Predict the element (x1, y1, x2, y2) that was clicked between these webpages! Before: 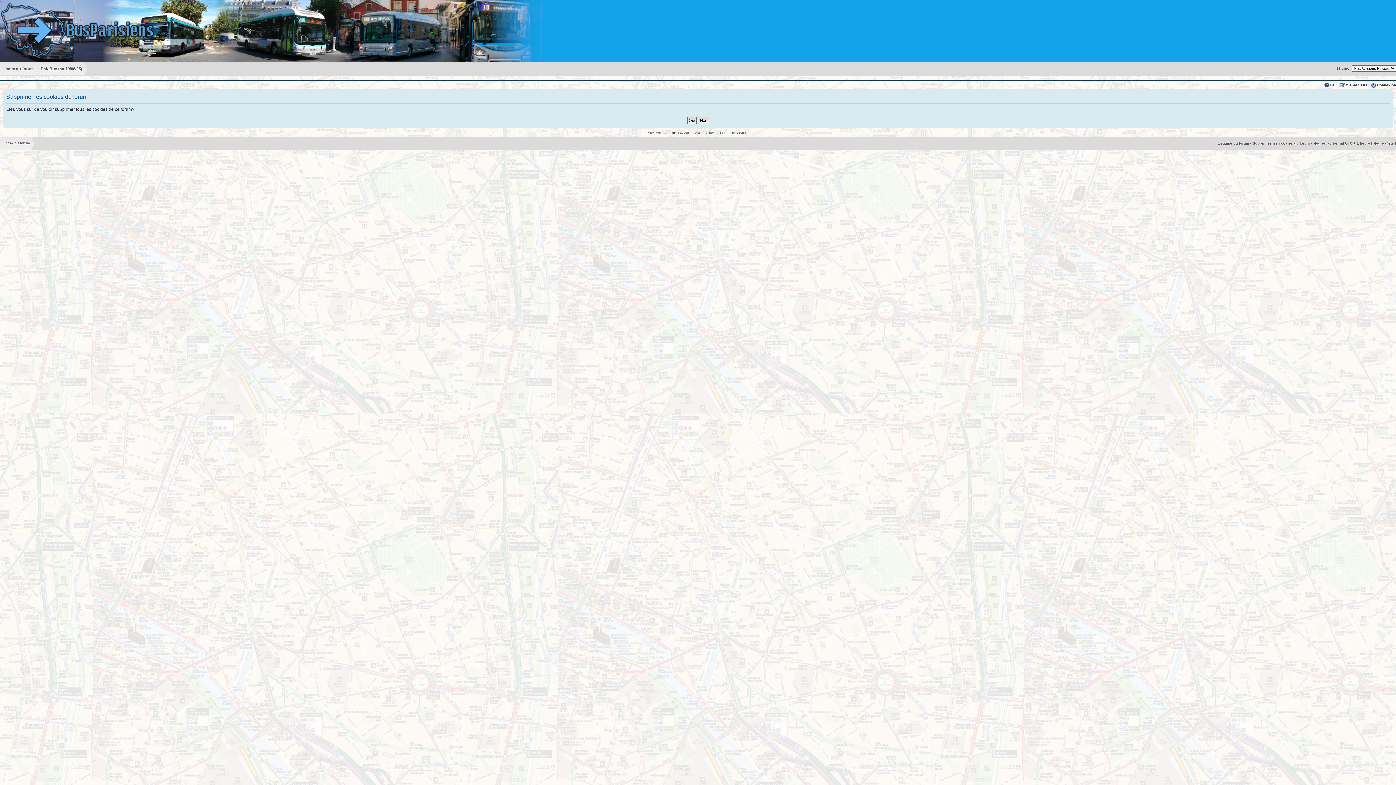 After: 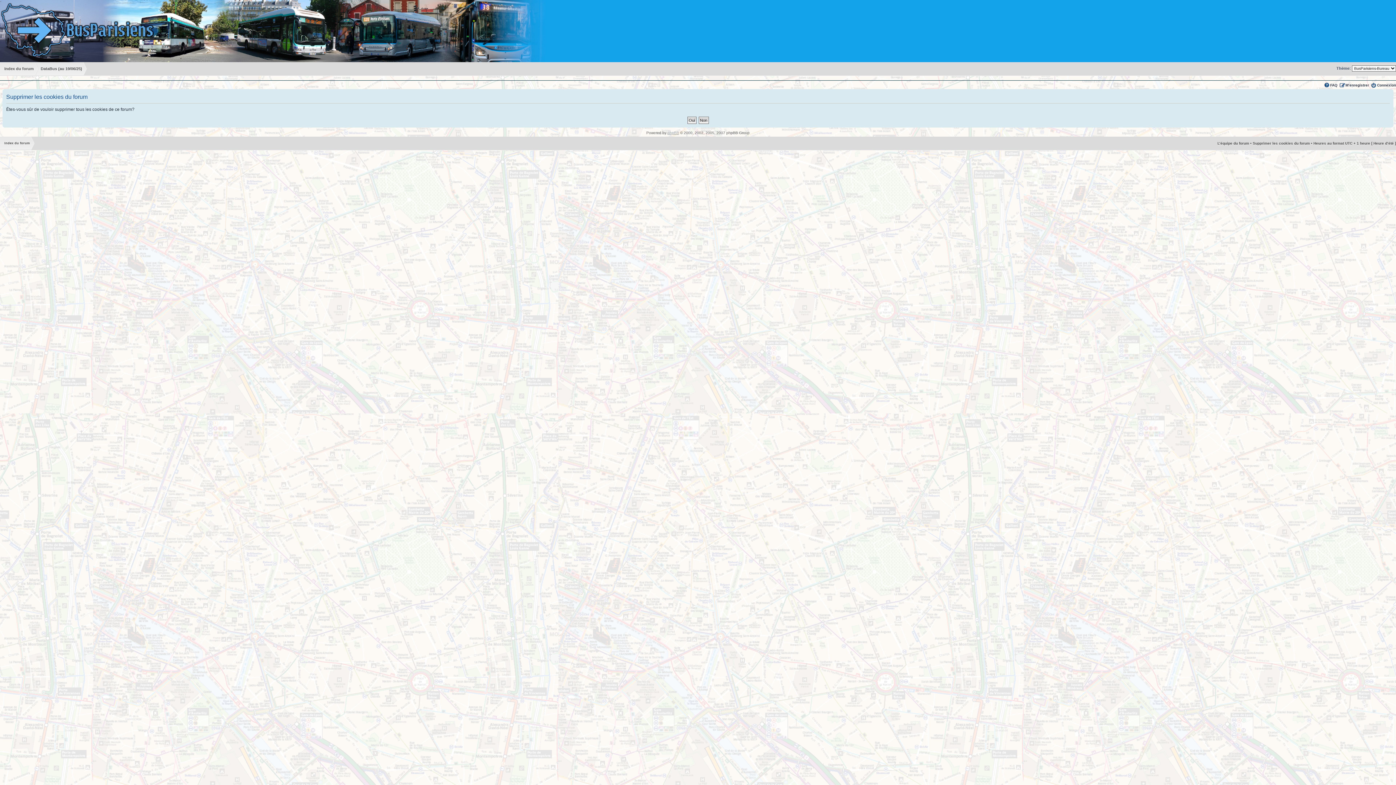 Action: bbox: (667, 130, 679, 134) label: phpBB